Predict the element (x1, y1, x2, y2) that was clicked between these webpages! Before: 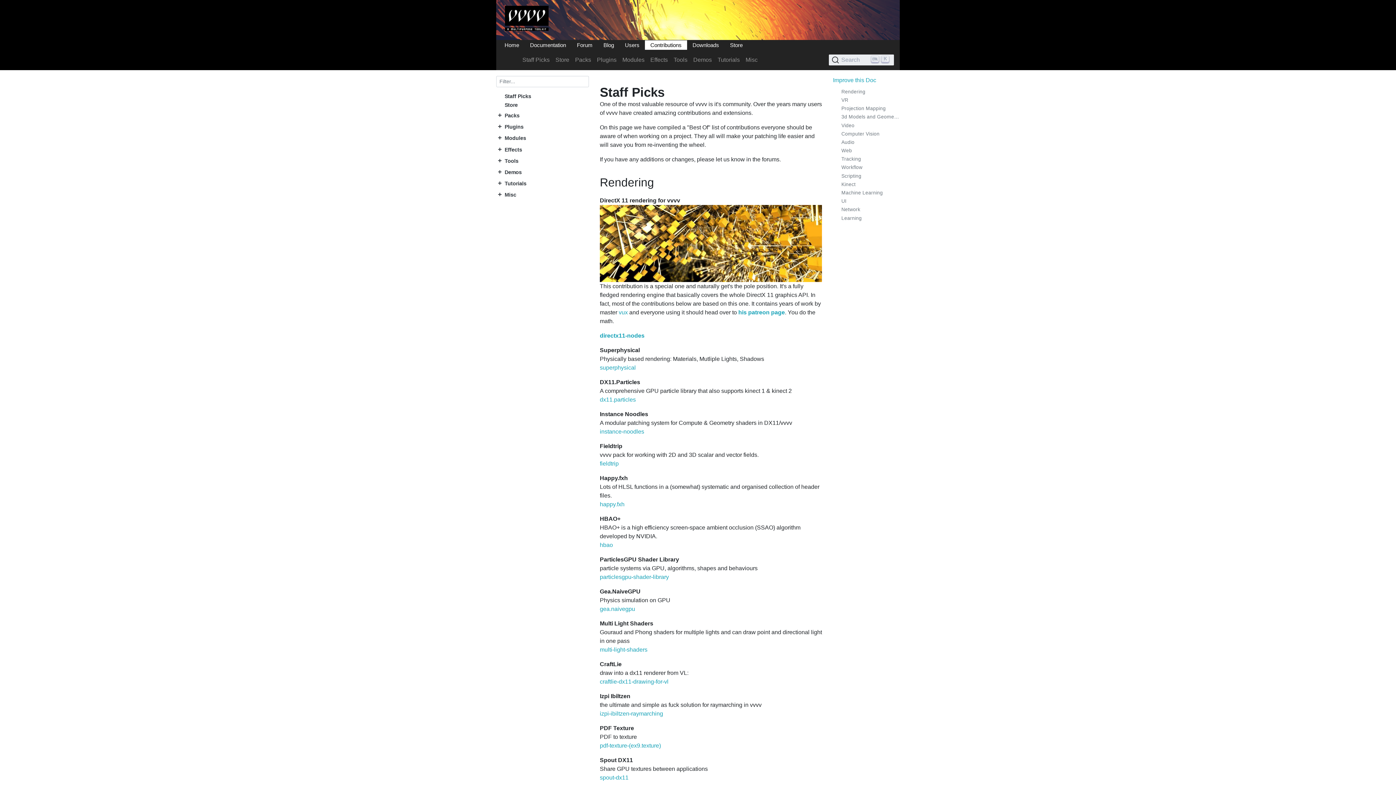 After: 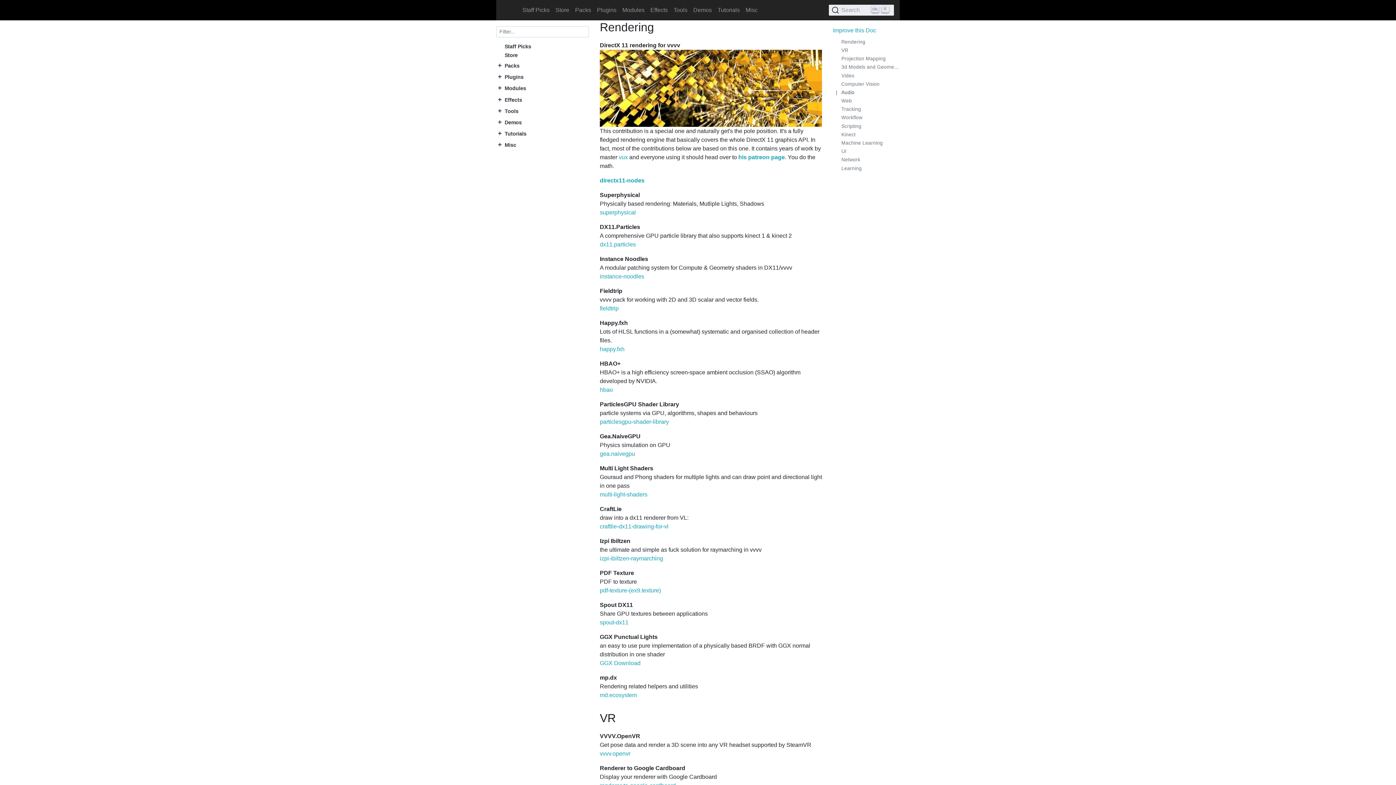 Action: label: Rendering bbox: (833, 87, 900, 96)